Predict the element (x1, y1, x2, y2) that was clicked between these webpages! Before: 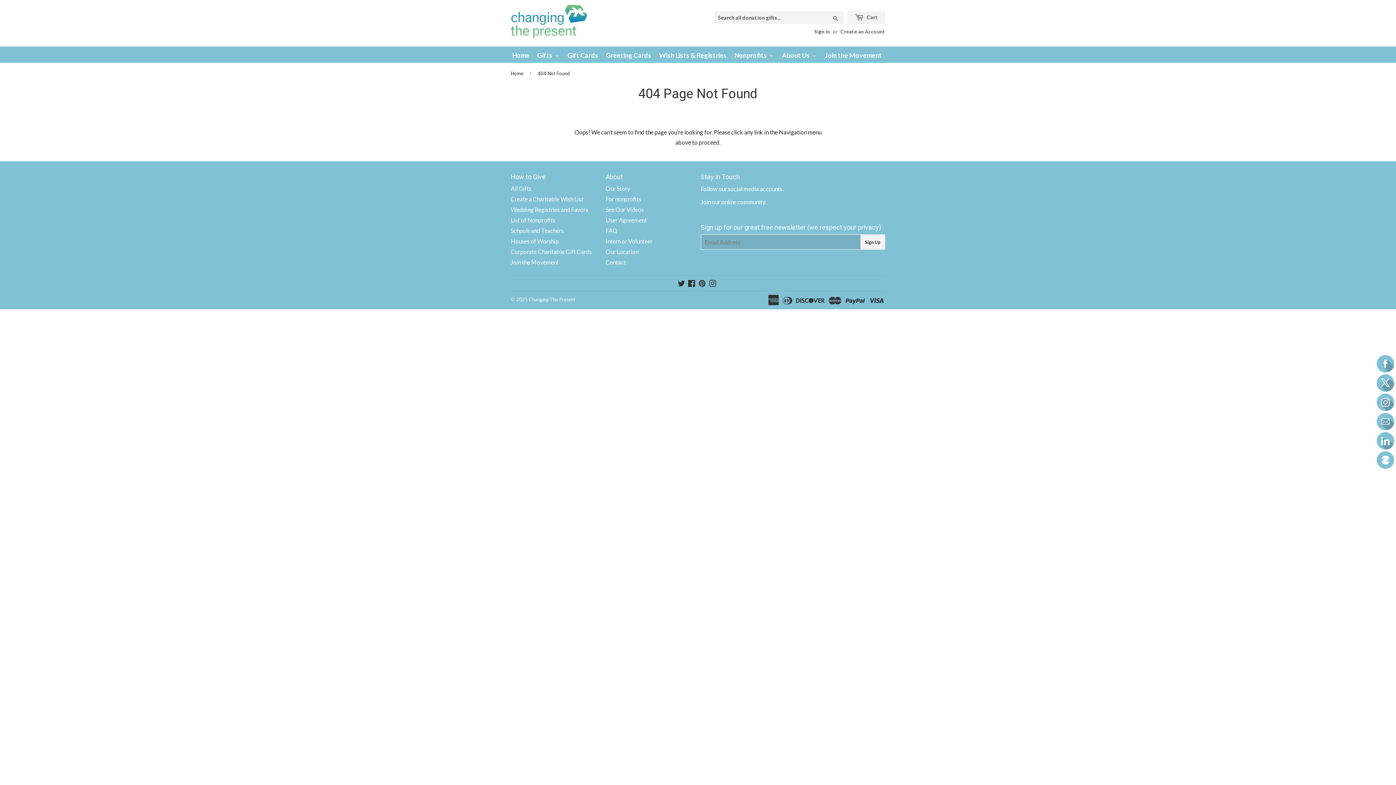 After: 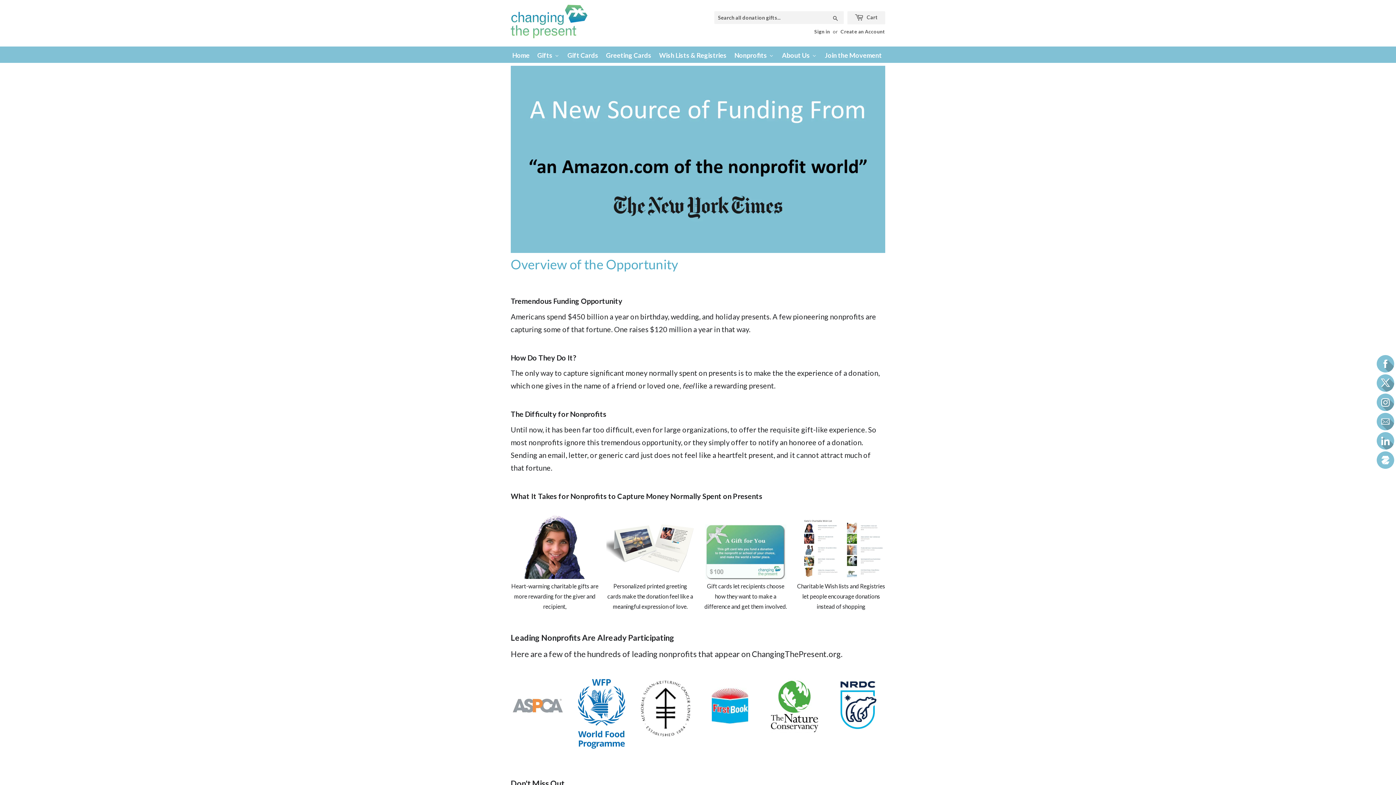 Action: label: For nonprofits bbox: (605, 195, 641, 202)